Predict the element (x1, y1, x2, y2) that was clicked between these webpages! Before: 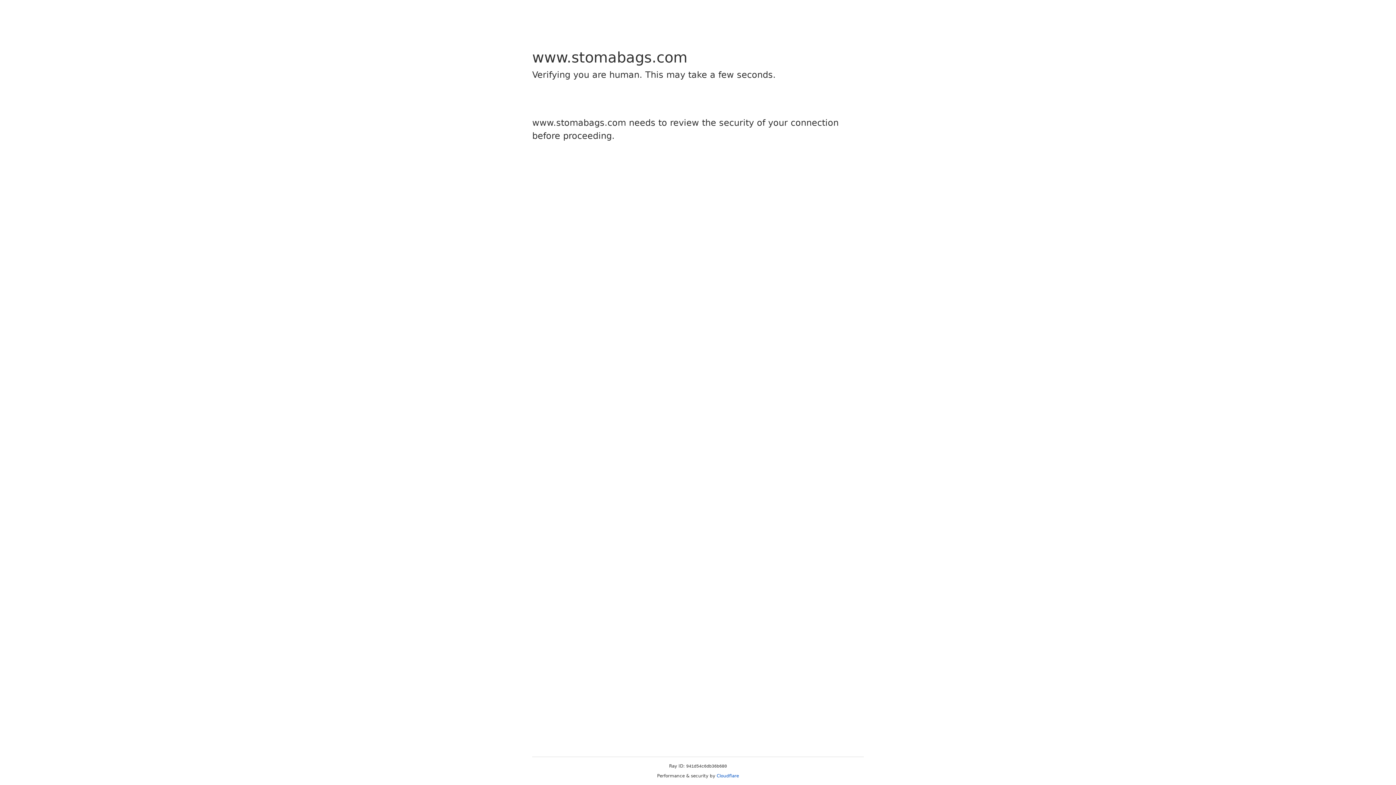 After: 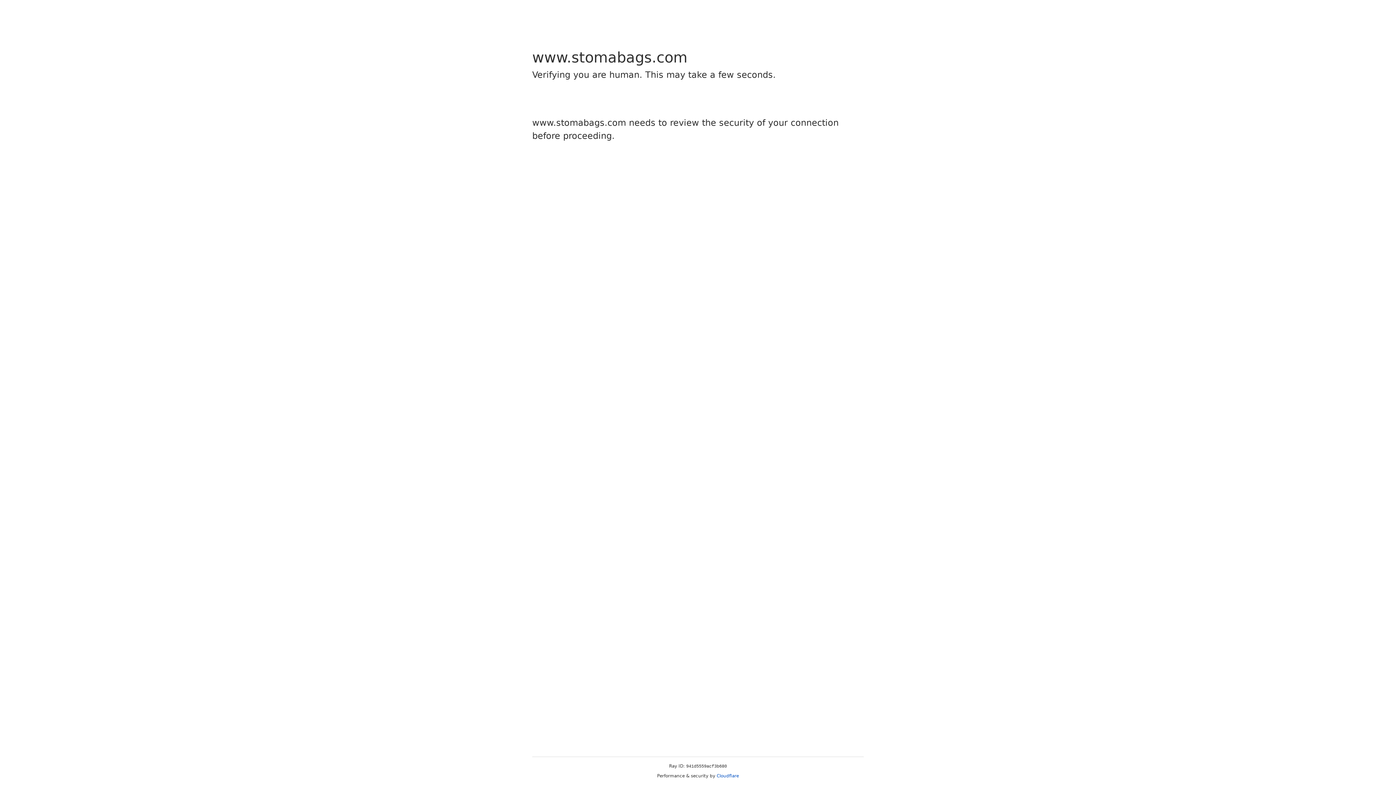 Action: bbox: (716, 773, 739, 778) label: Cloudflare